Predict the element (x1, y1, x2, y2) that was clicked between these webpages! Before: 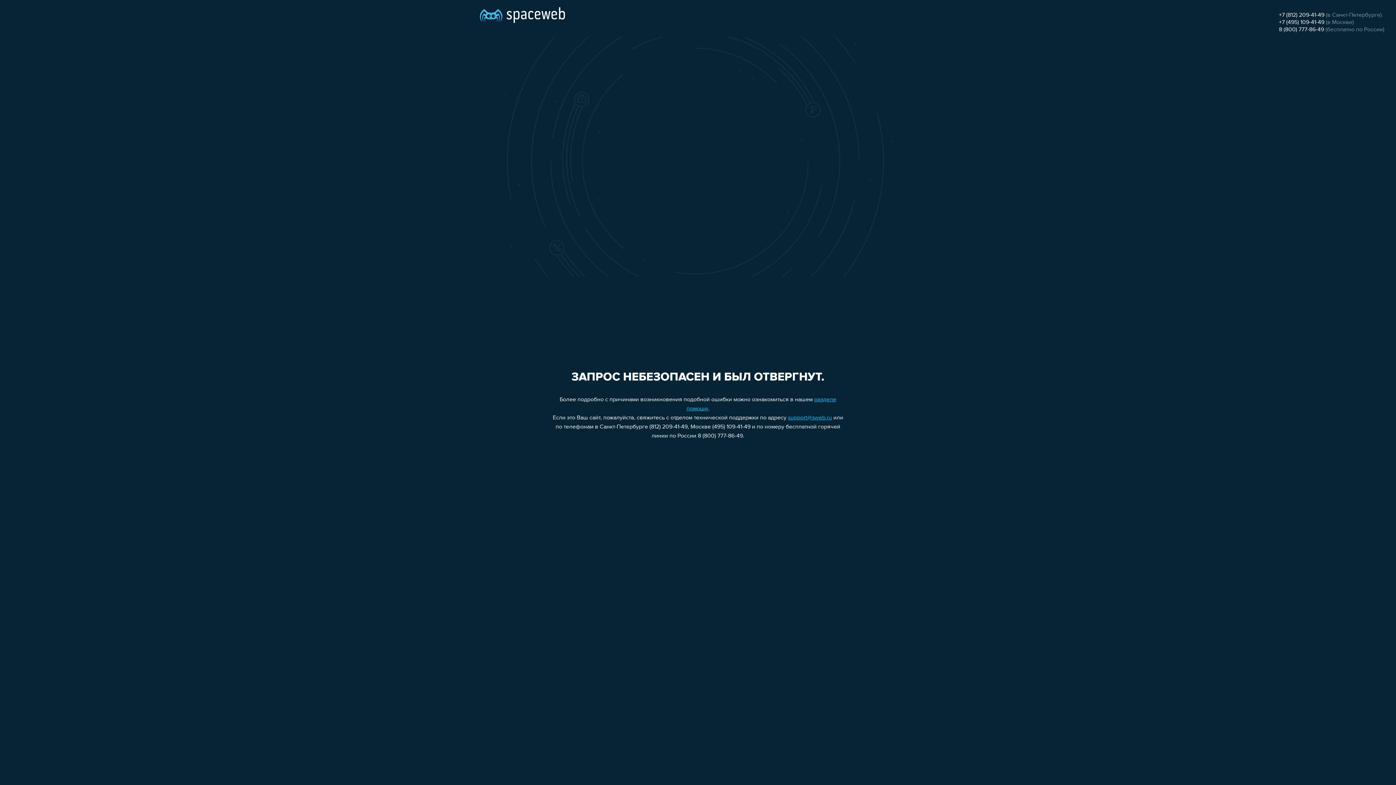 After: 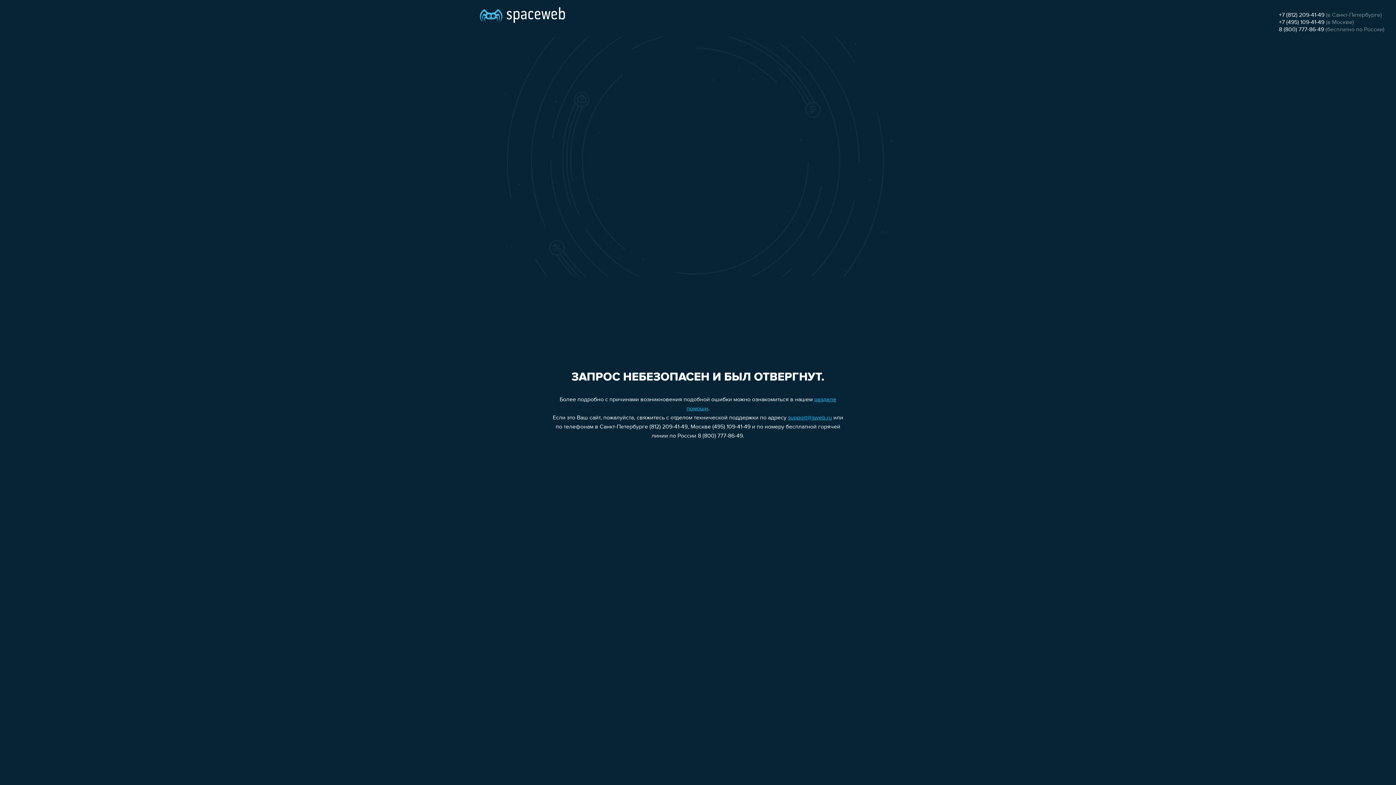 Action: bbox: (788, 415, 832, 421) label: support@sweb.ru